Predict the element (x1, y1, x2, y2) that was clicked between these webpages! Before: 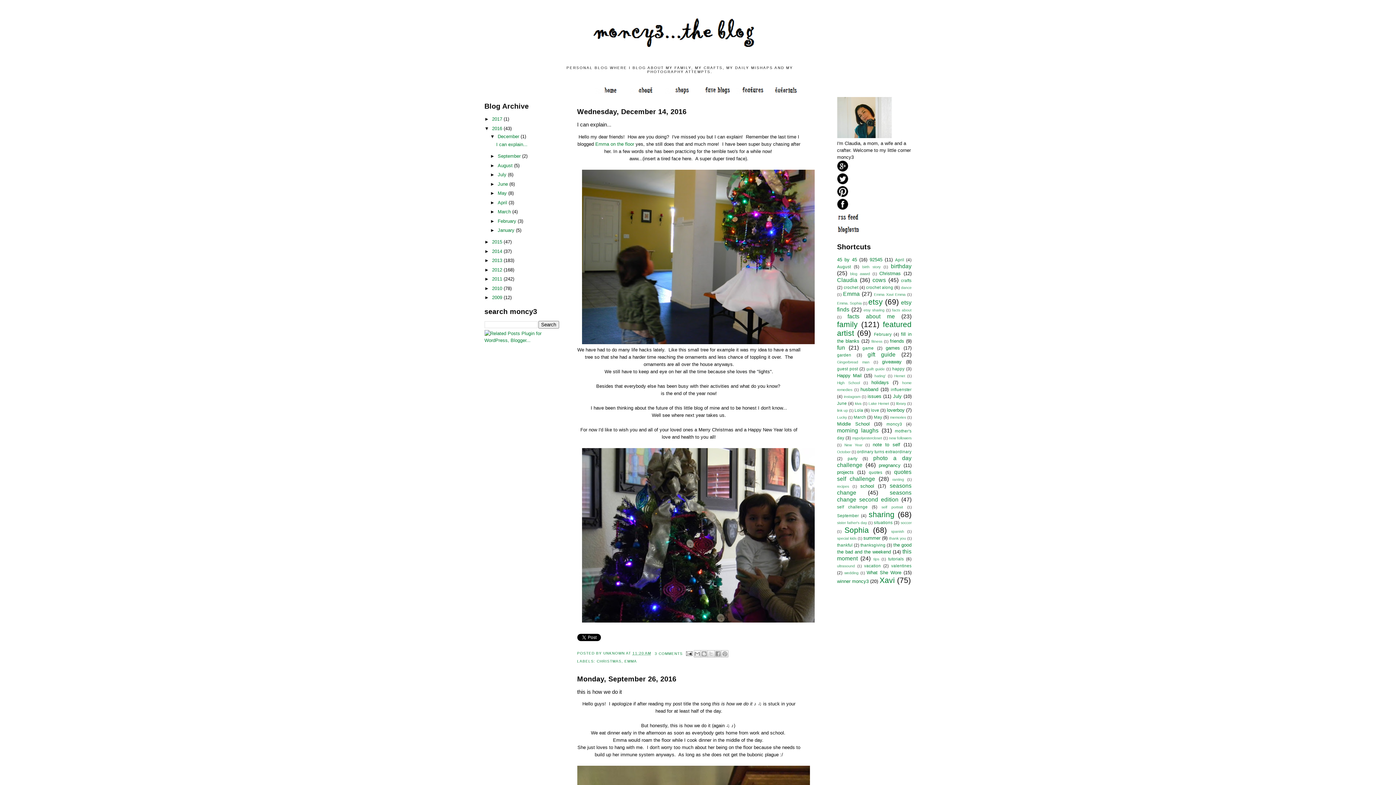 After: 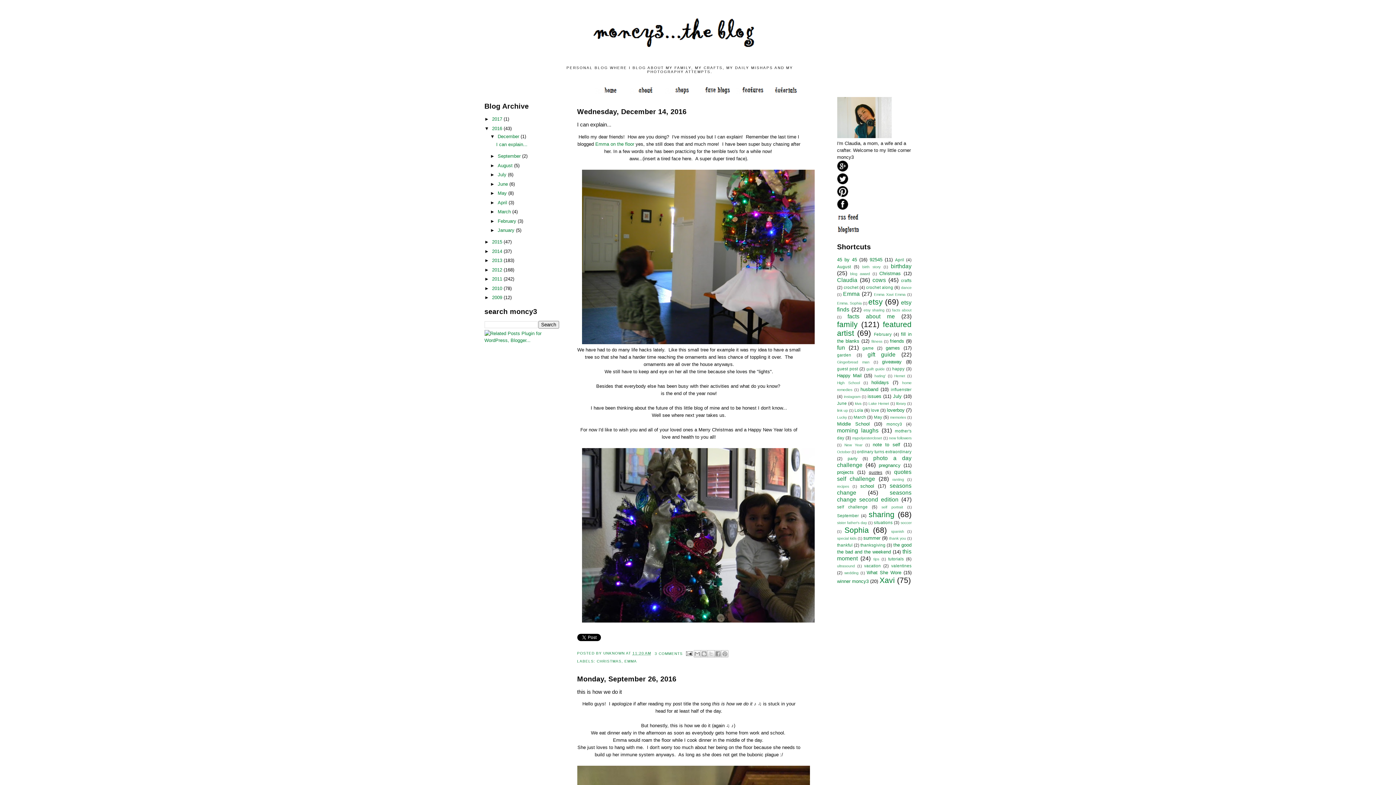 Action: bbox: (869, 470, 882, 475) label: quotes